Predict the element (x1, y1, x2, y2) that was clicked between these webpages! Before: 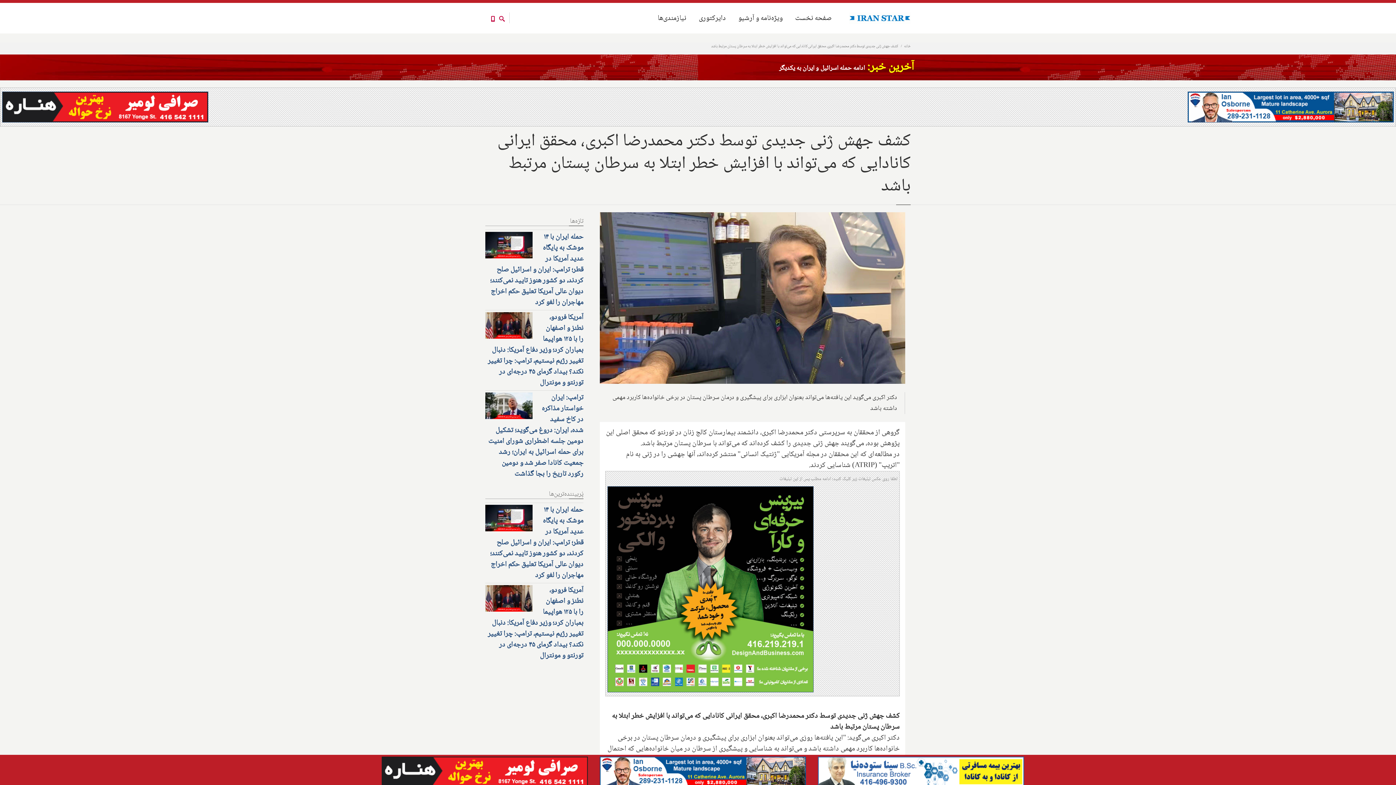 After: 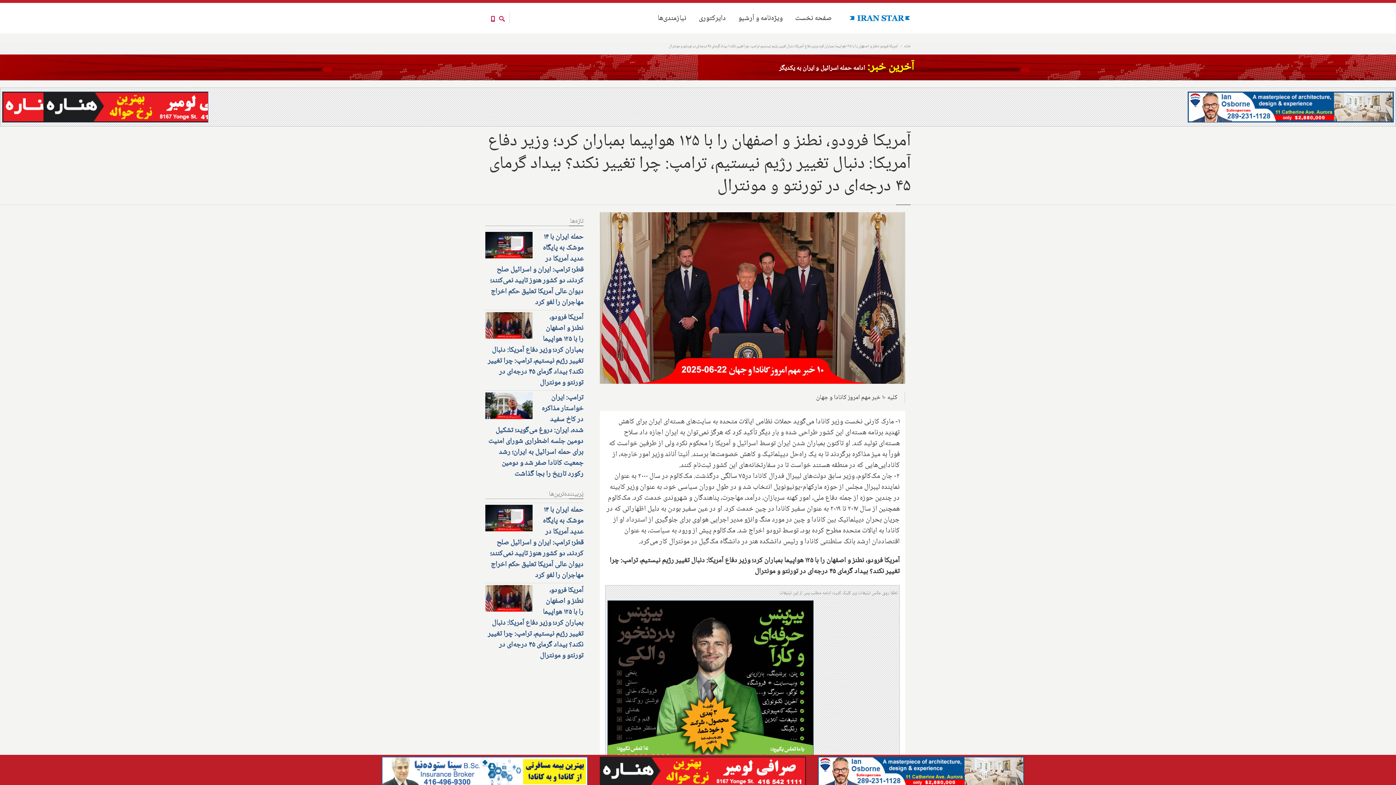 Action: label: آمریکا فرودو، نطنز و اصفهان را با ۱۲۵ هواپیما بمباران کرد؛ وزیر دفاع آمریکا: دنبال تغییر رژیم نیستیم، ترامپ: چرا تغییر نکند؟ بیداد گرمای ۴۵ درجه‌ای در تورنتو و مونترال bbox: (488, 584, 583, 662)